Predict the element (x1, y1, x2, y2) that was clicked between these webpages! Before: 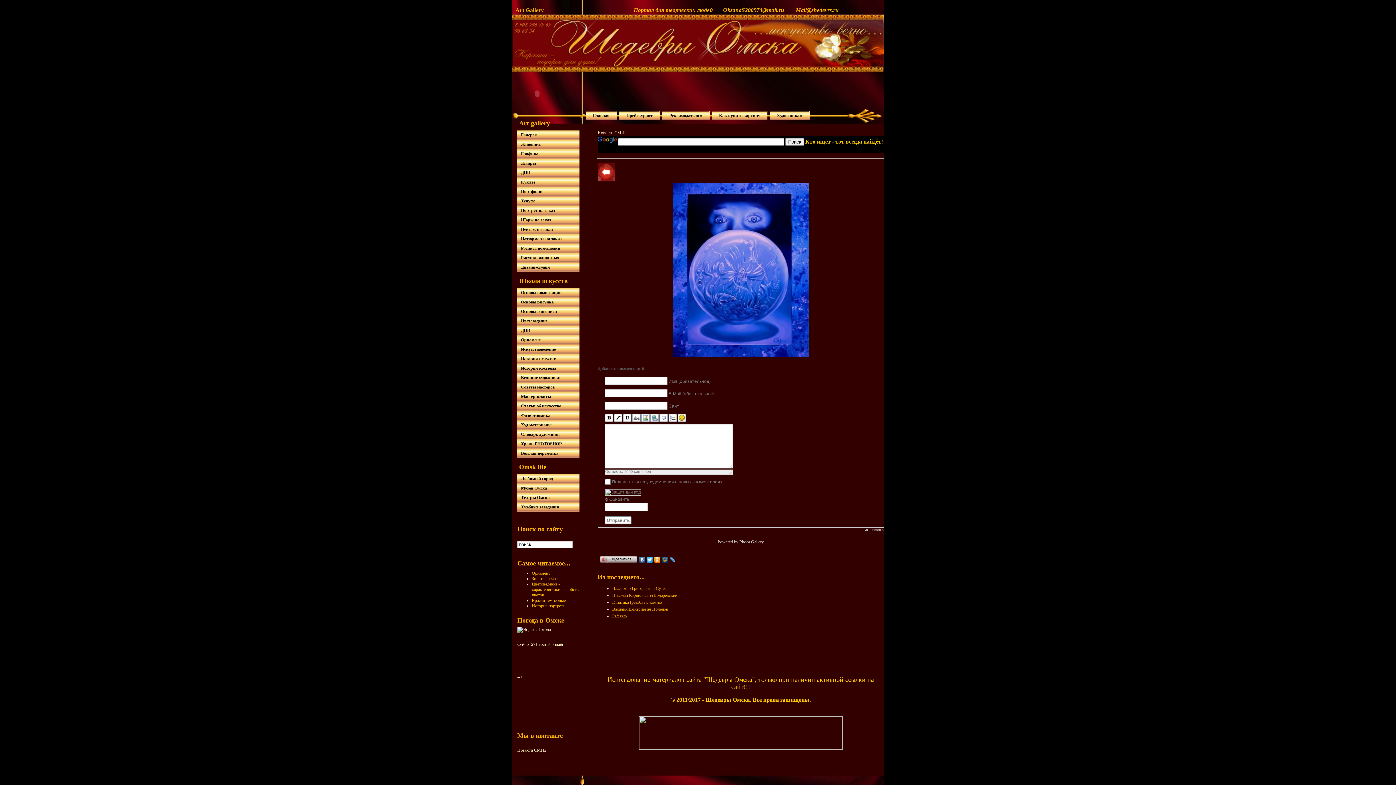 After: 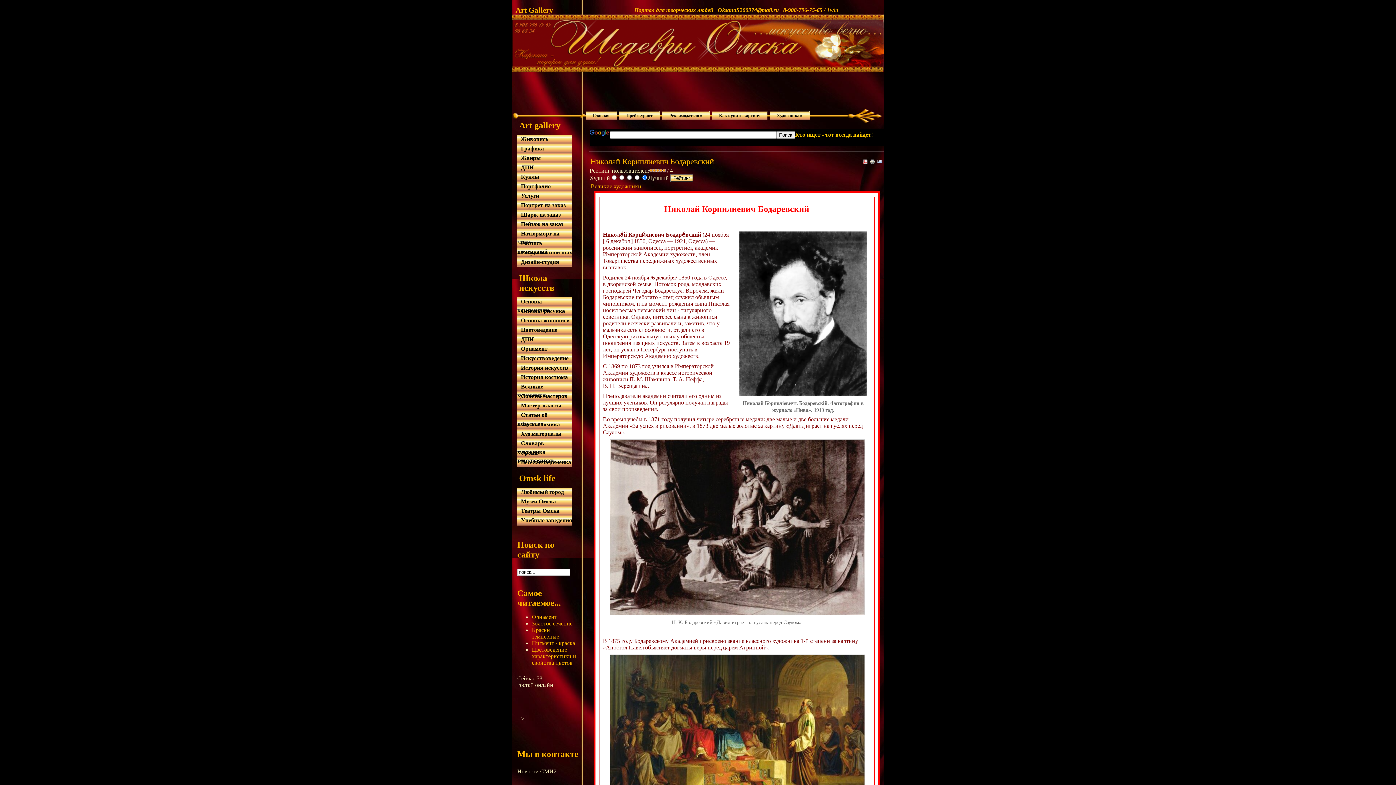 Action: label: Николай Корнилиевич Бодаревский bbox: (612, 593, 677, 598)